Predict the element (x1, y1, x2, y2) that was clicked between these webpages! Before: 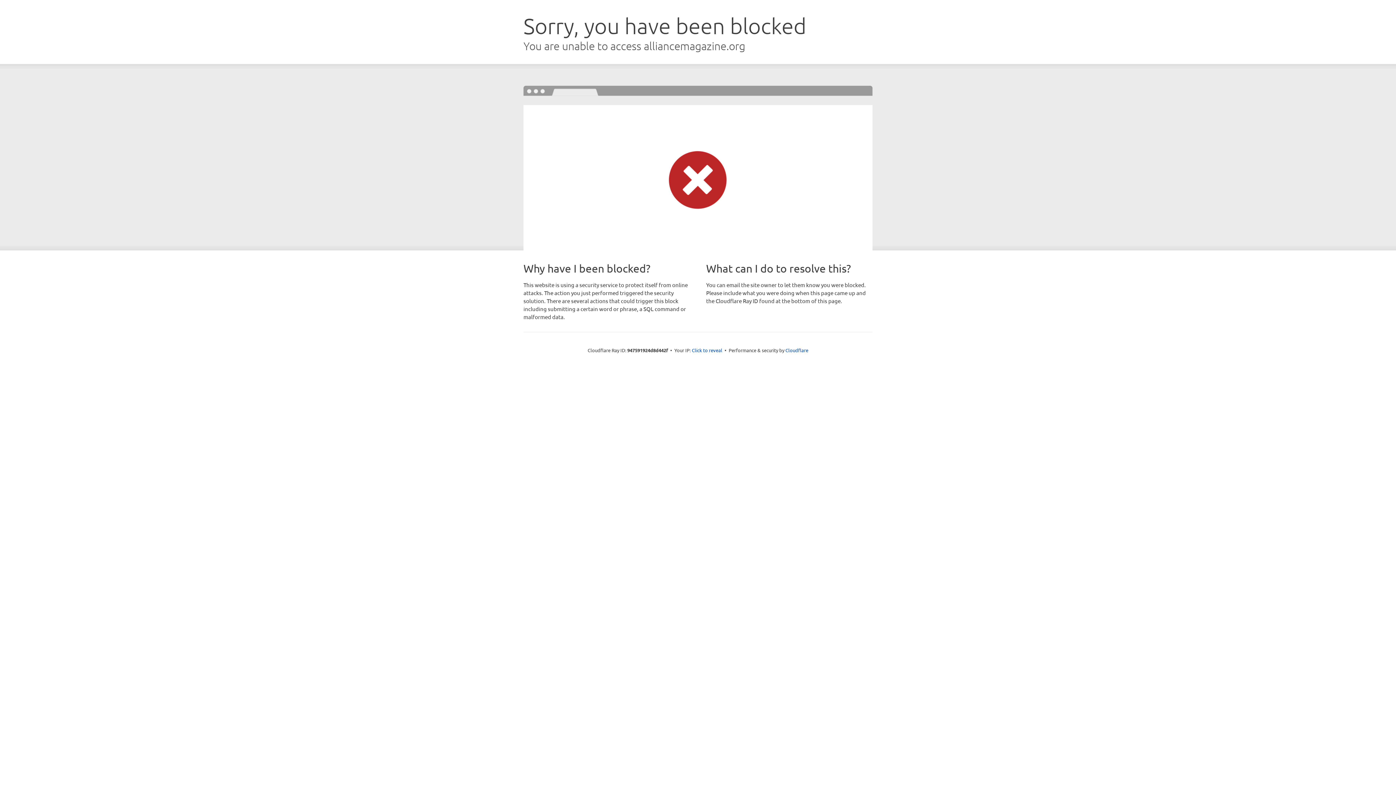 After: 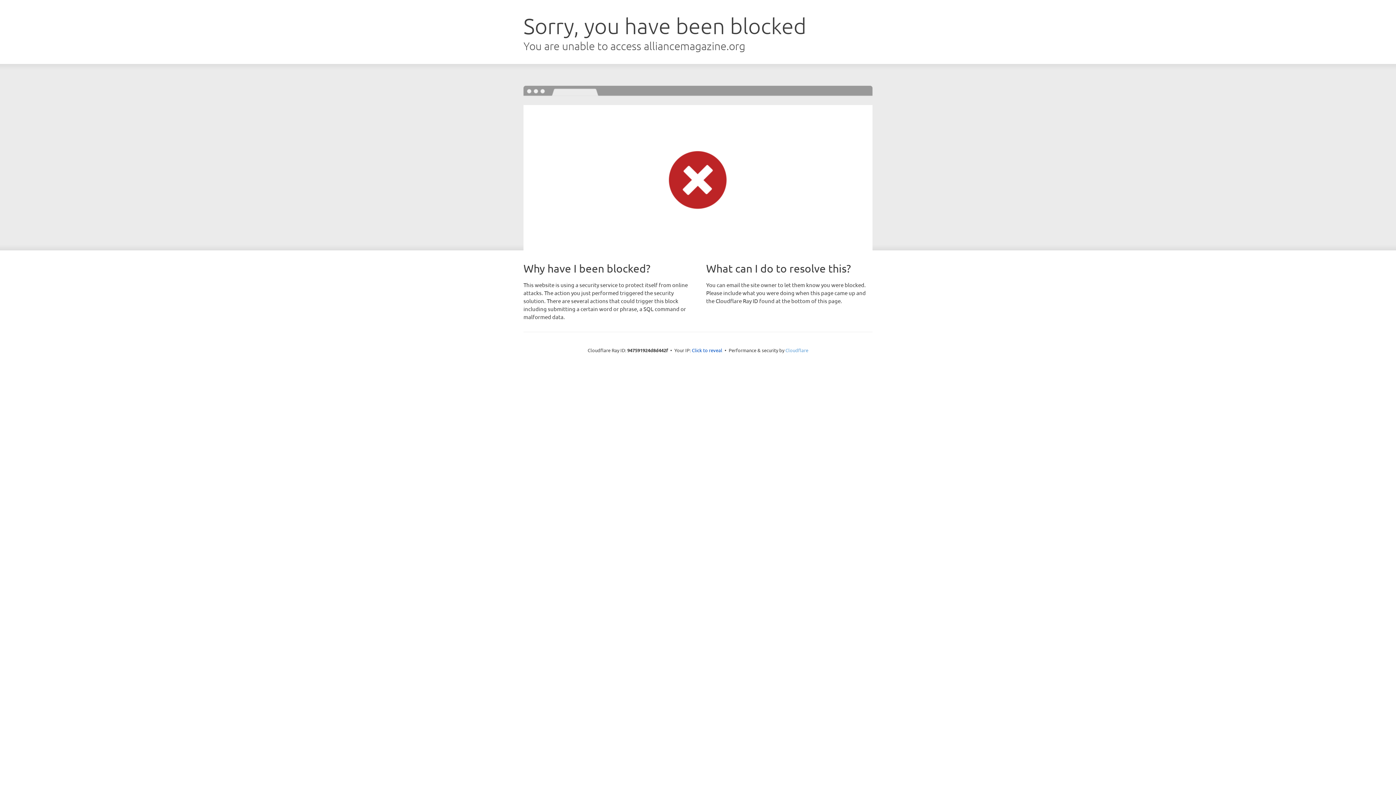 Action: label: Cloudflare bbox: (785, 347, 808, 353)